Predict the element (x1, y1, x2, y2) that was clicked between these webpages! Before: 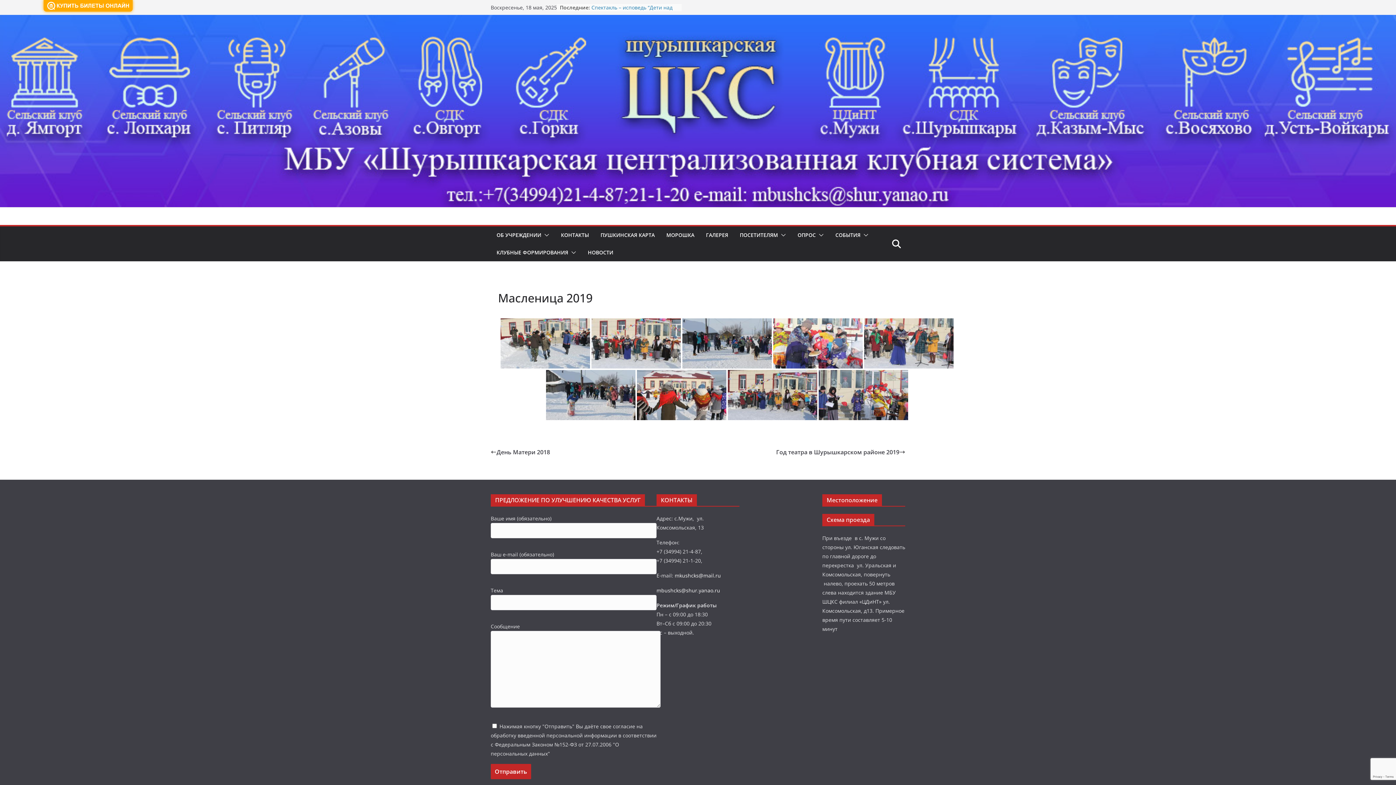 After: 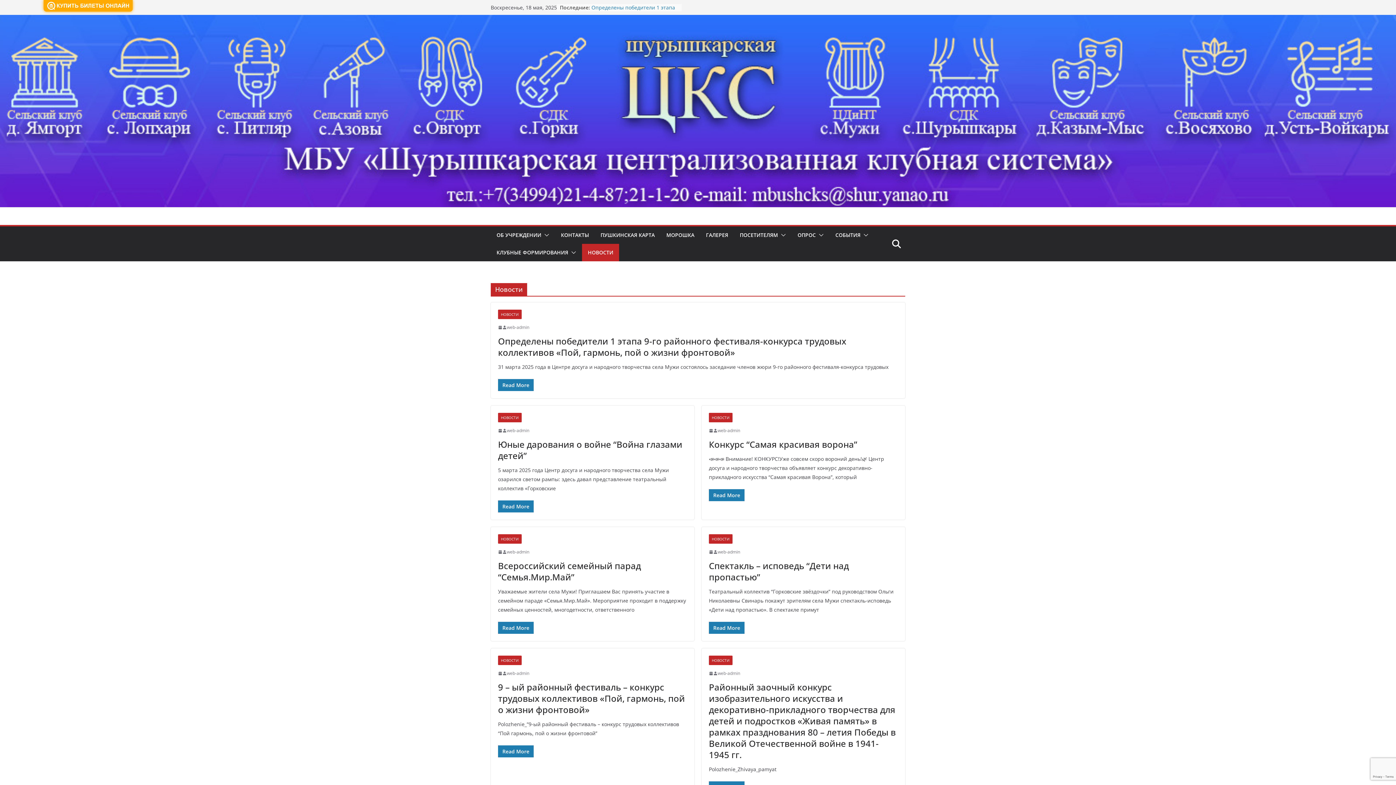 Action: label: НОВОСТИ bbox: (588, 247, 613, 257)